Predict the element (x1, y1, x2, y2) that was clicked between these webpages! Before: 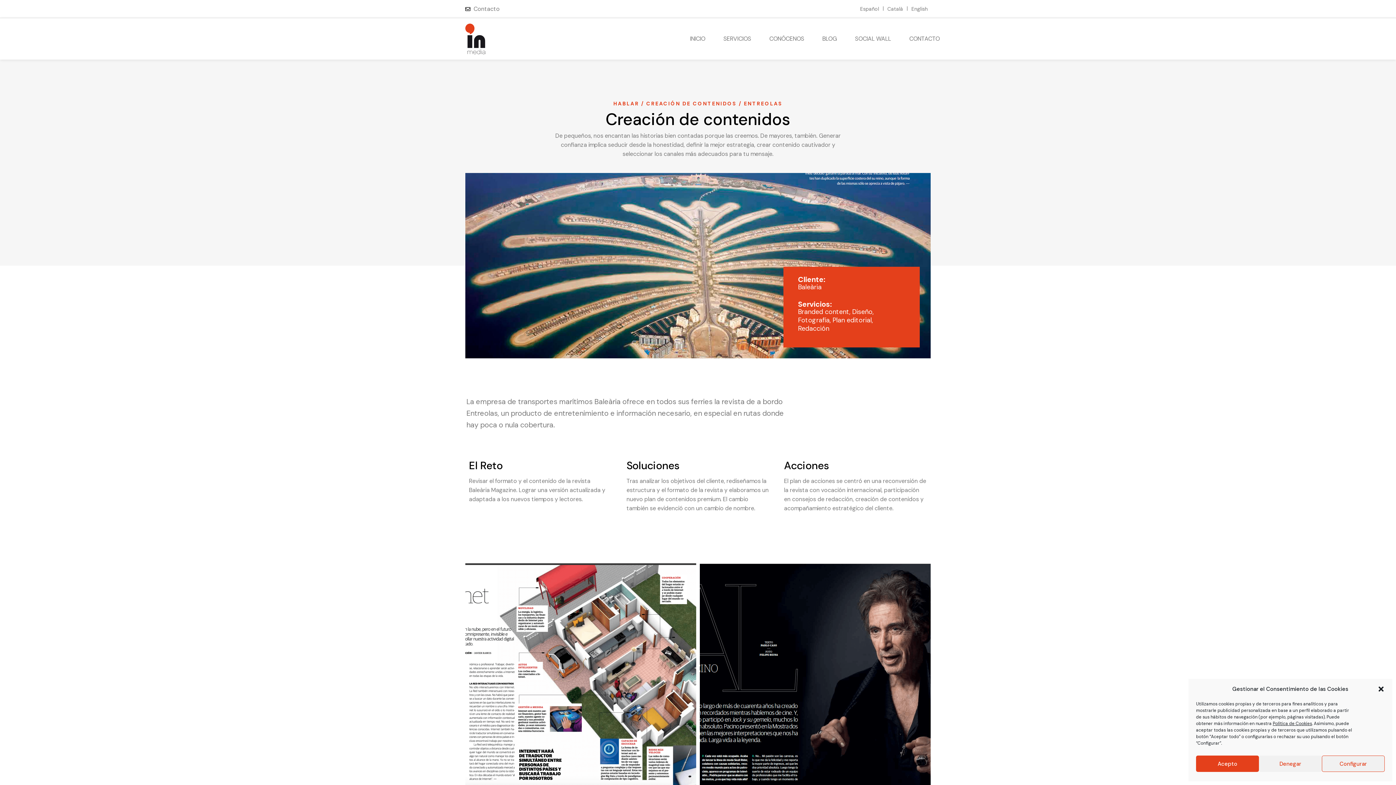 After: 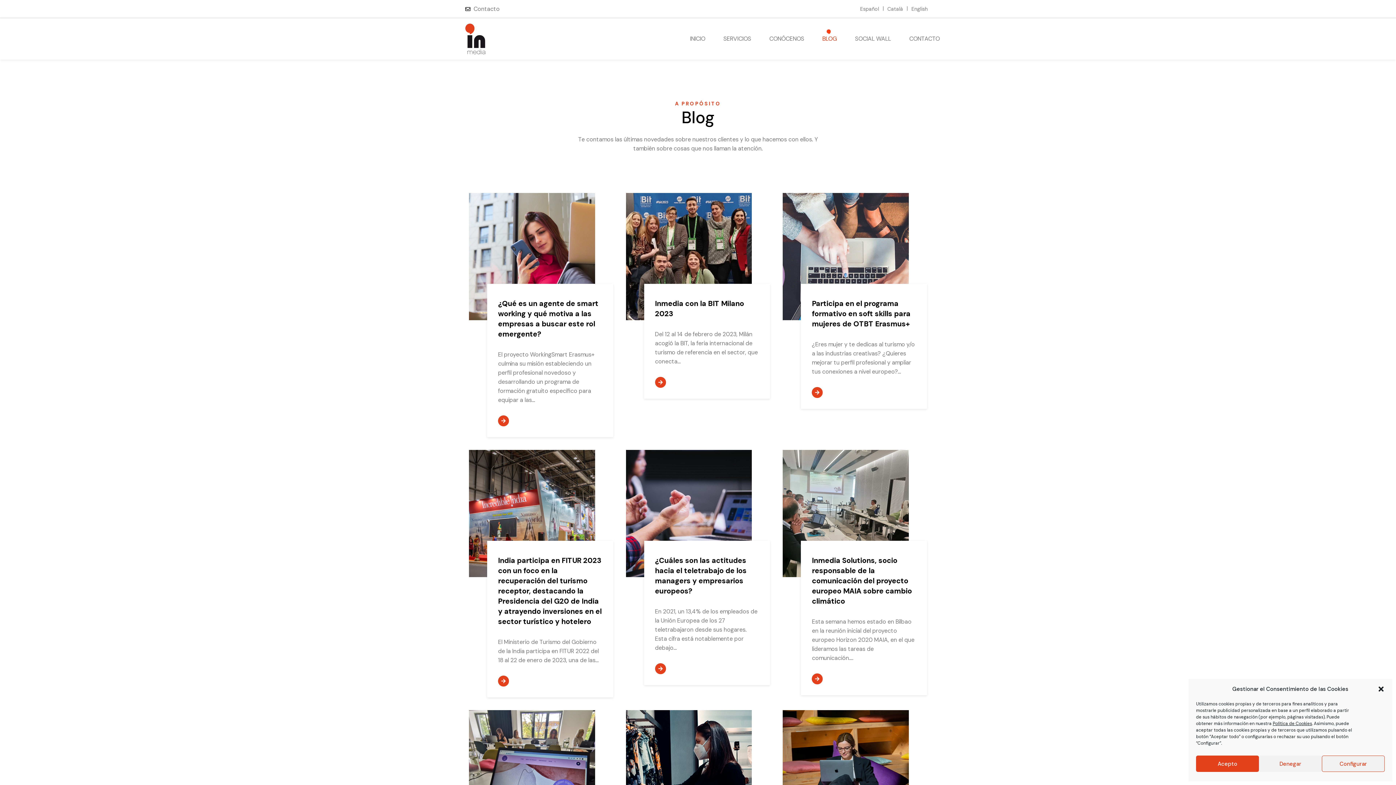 Action: label: BLOG bbox: (822, 35, 837, 42)